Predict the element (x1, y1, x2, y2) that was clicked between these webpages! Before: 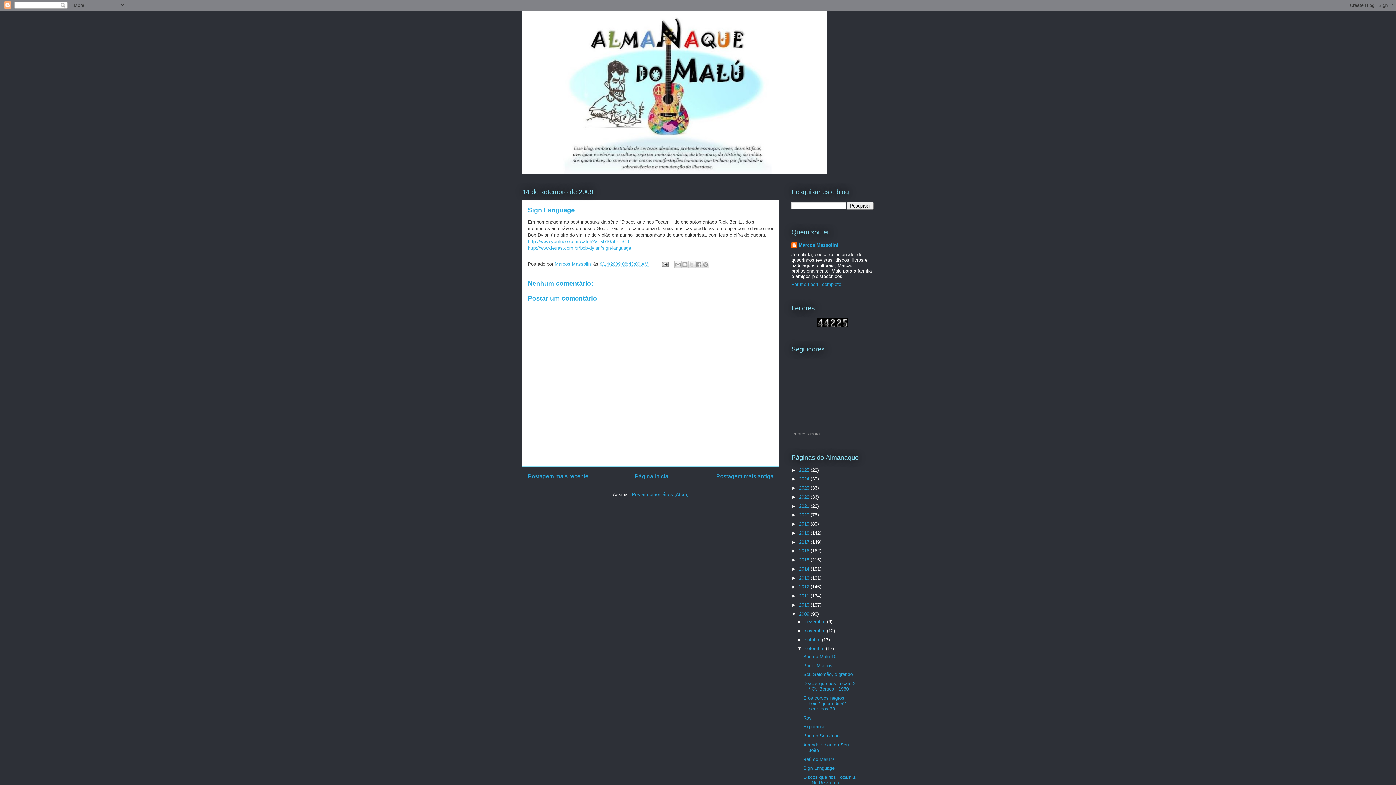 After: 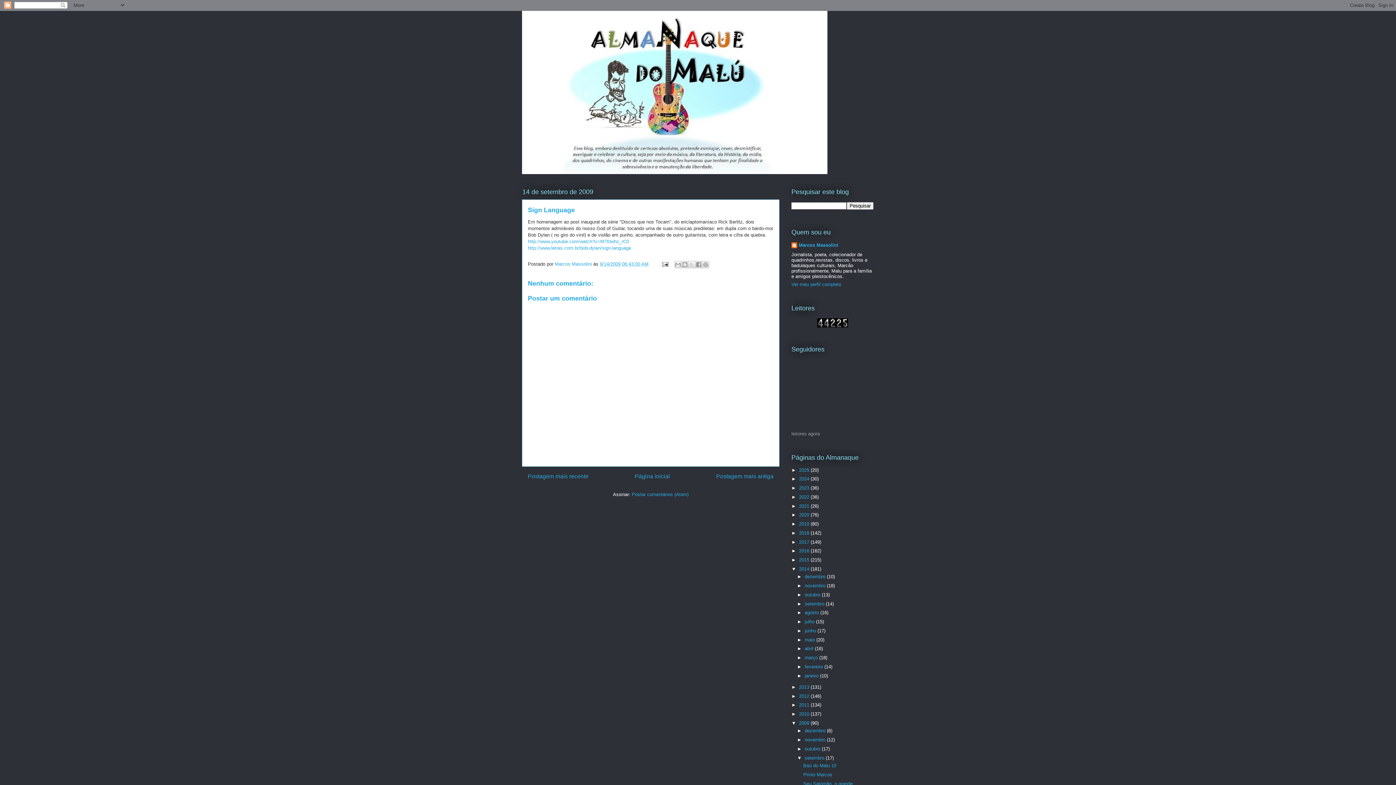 Action: label: ►   bbox: (791, 566, 799, 571)